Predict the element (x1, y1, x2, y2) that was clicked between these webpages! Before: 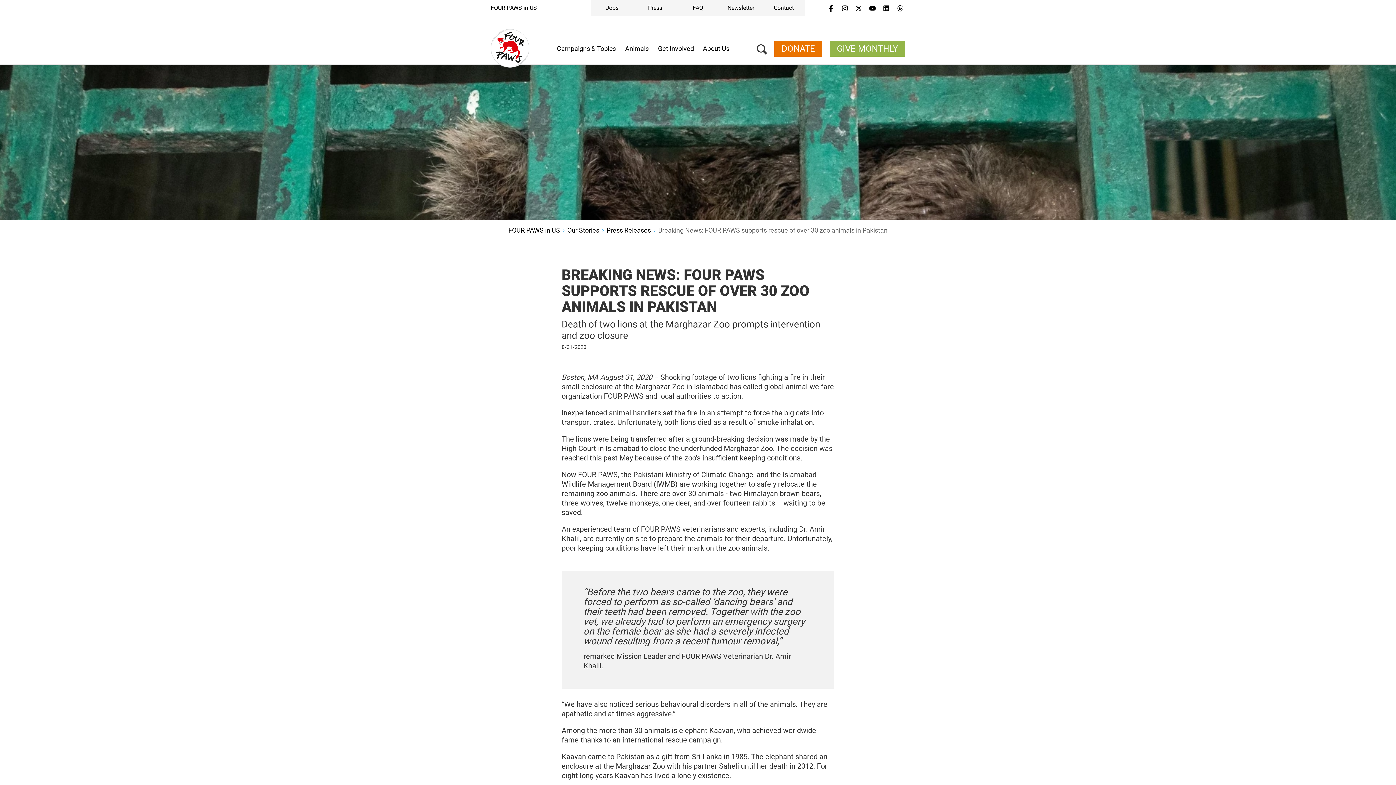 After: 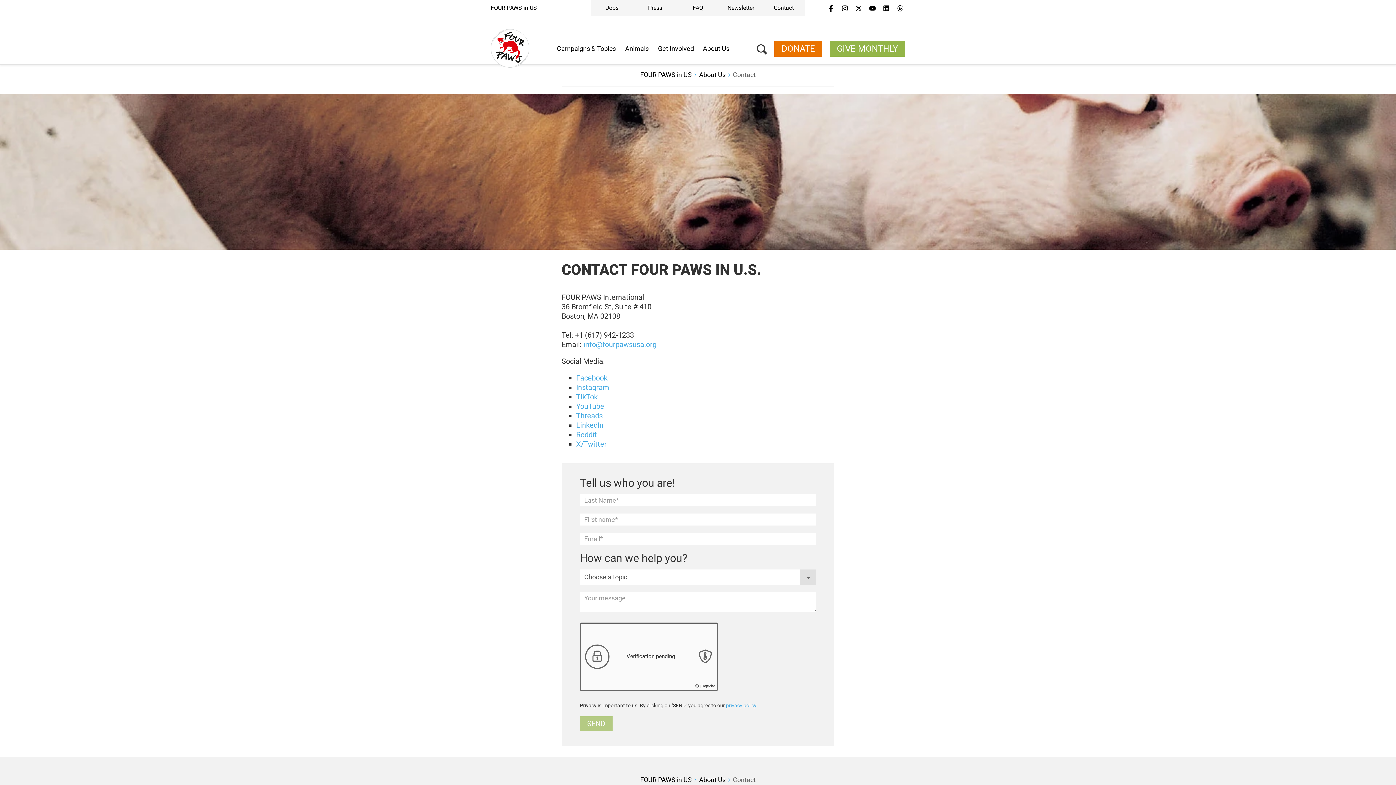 Action: label: Contact bbox: (1236, 119, 1396, 130)